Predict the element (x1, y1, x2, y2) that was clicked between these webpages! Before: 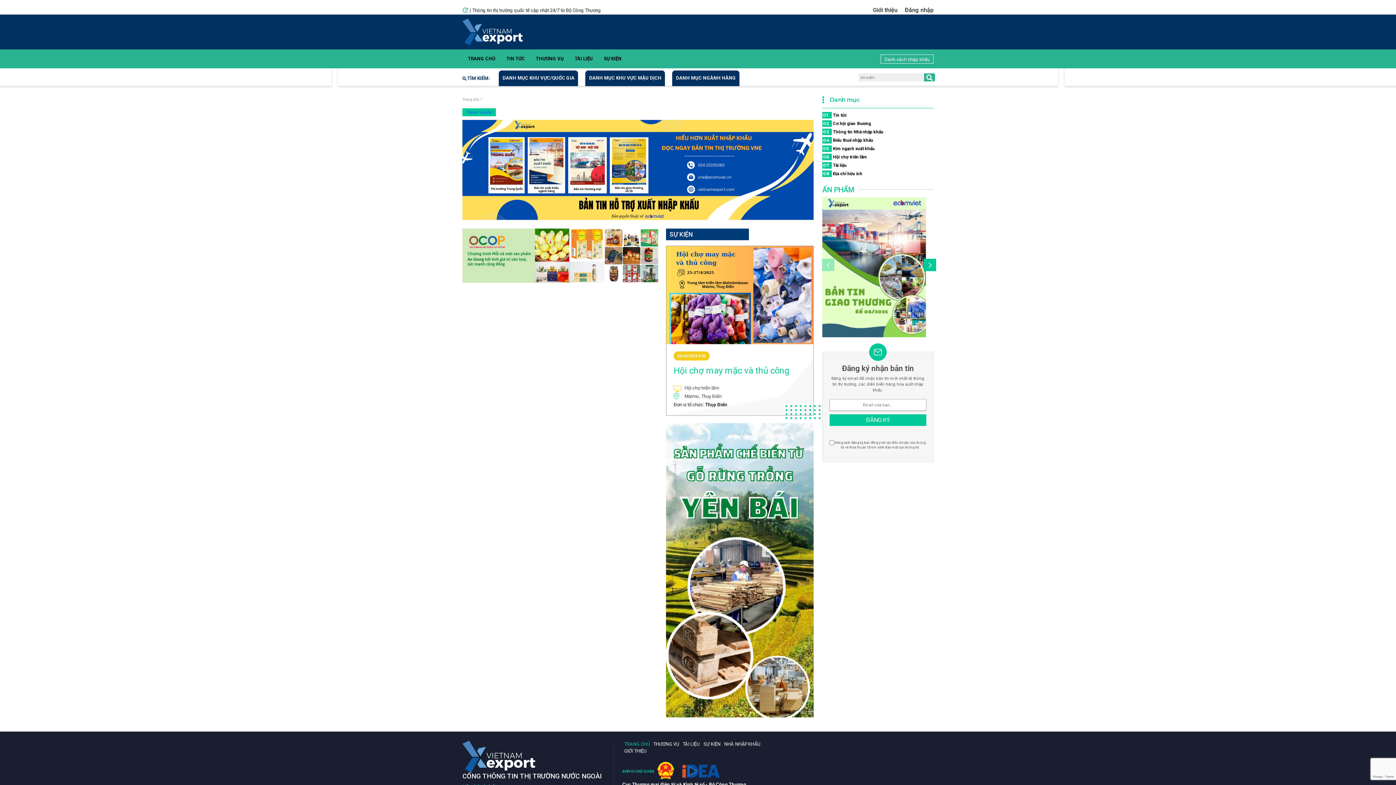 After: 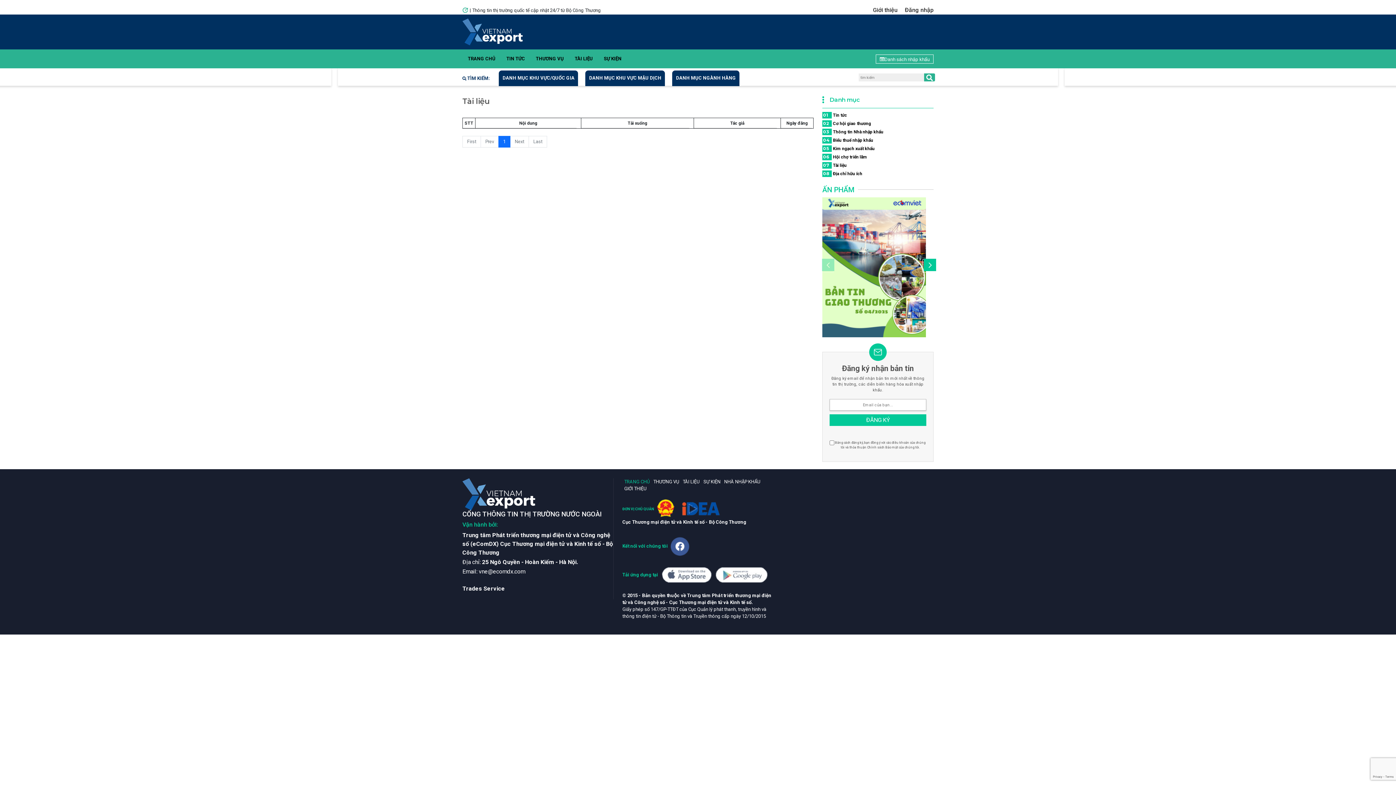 Action: label: 07 Tài liệu bbox: (822, 162, 933, 168)